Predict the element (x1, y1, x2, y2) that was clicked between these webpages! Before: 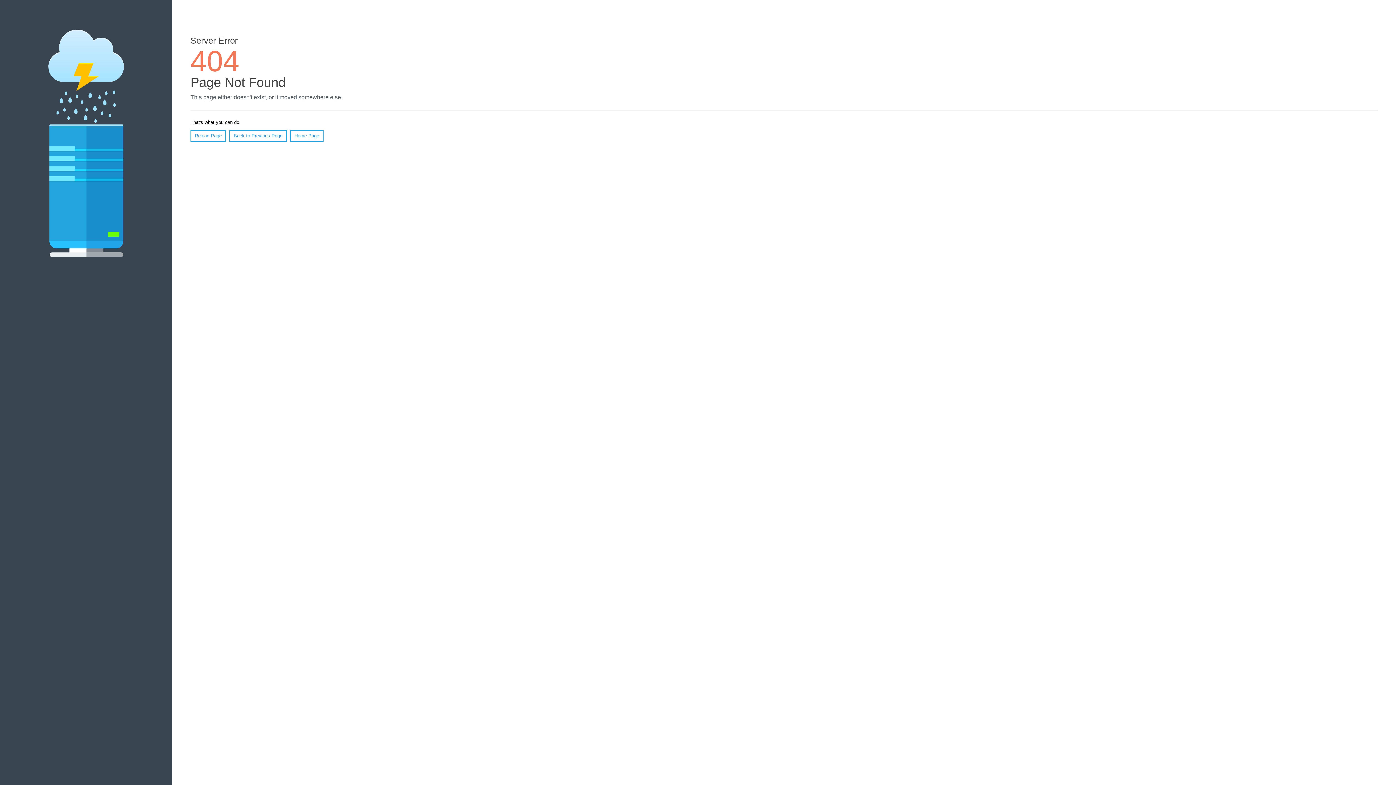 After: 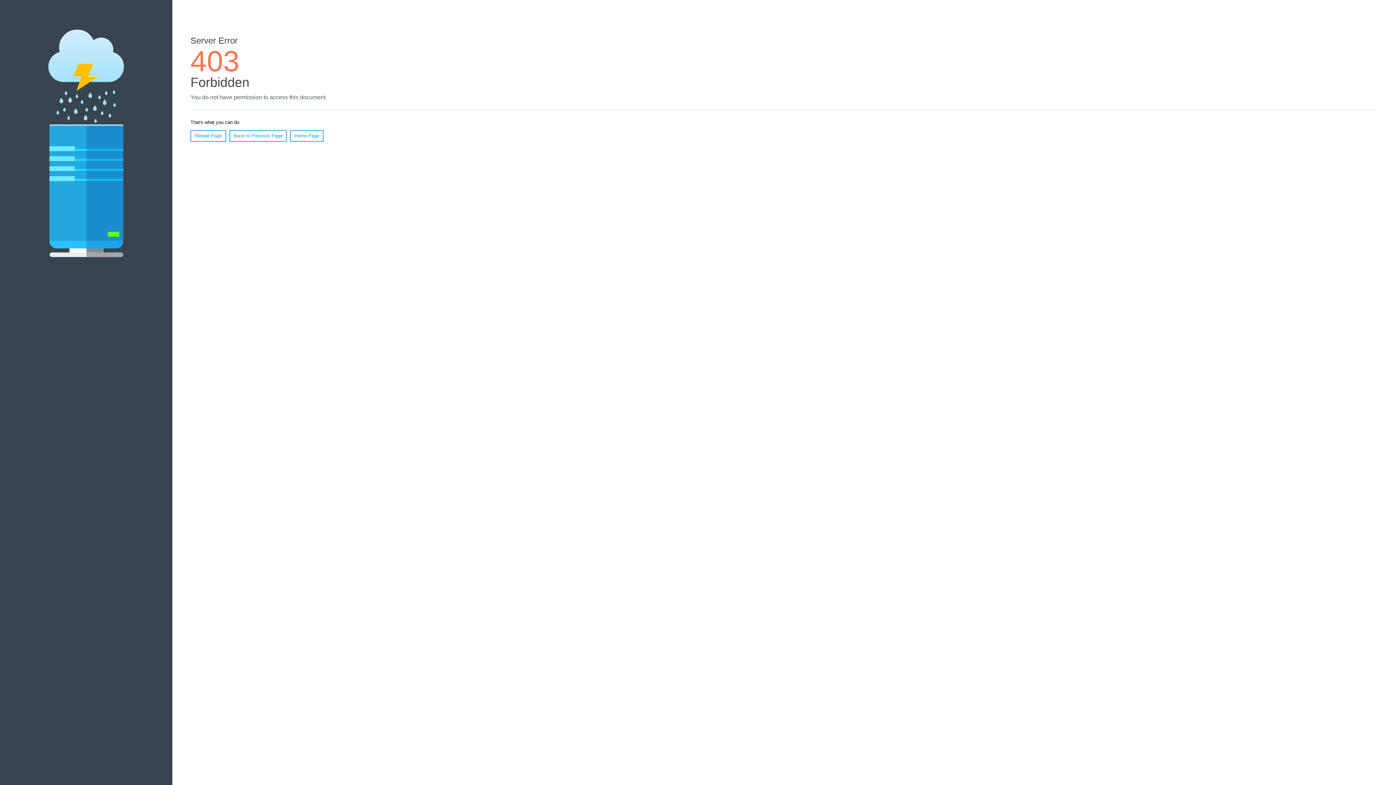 Action: label: Home Page bbox: (290, 130, 323, 141)